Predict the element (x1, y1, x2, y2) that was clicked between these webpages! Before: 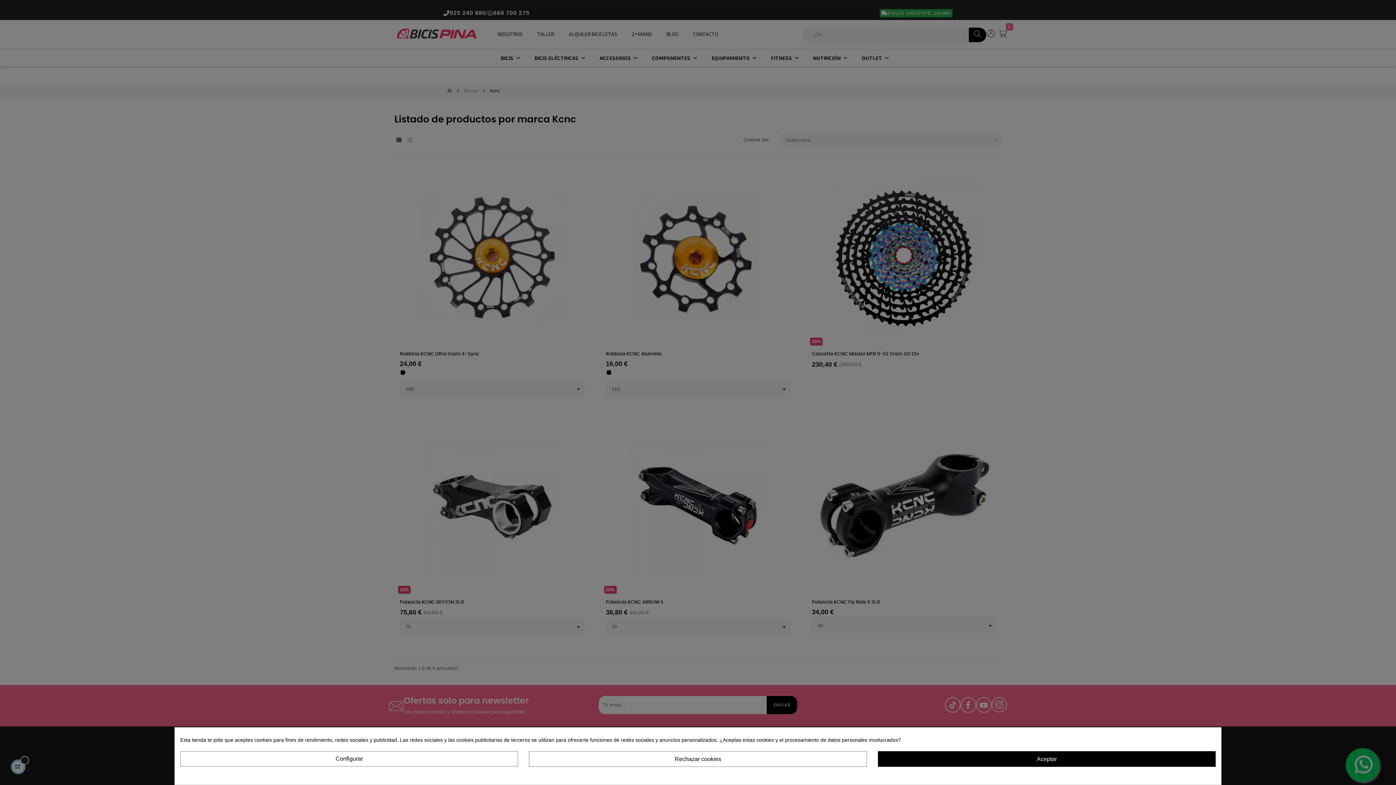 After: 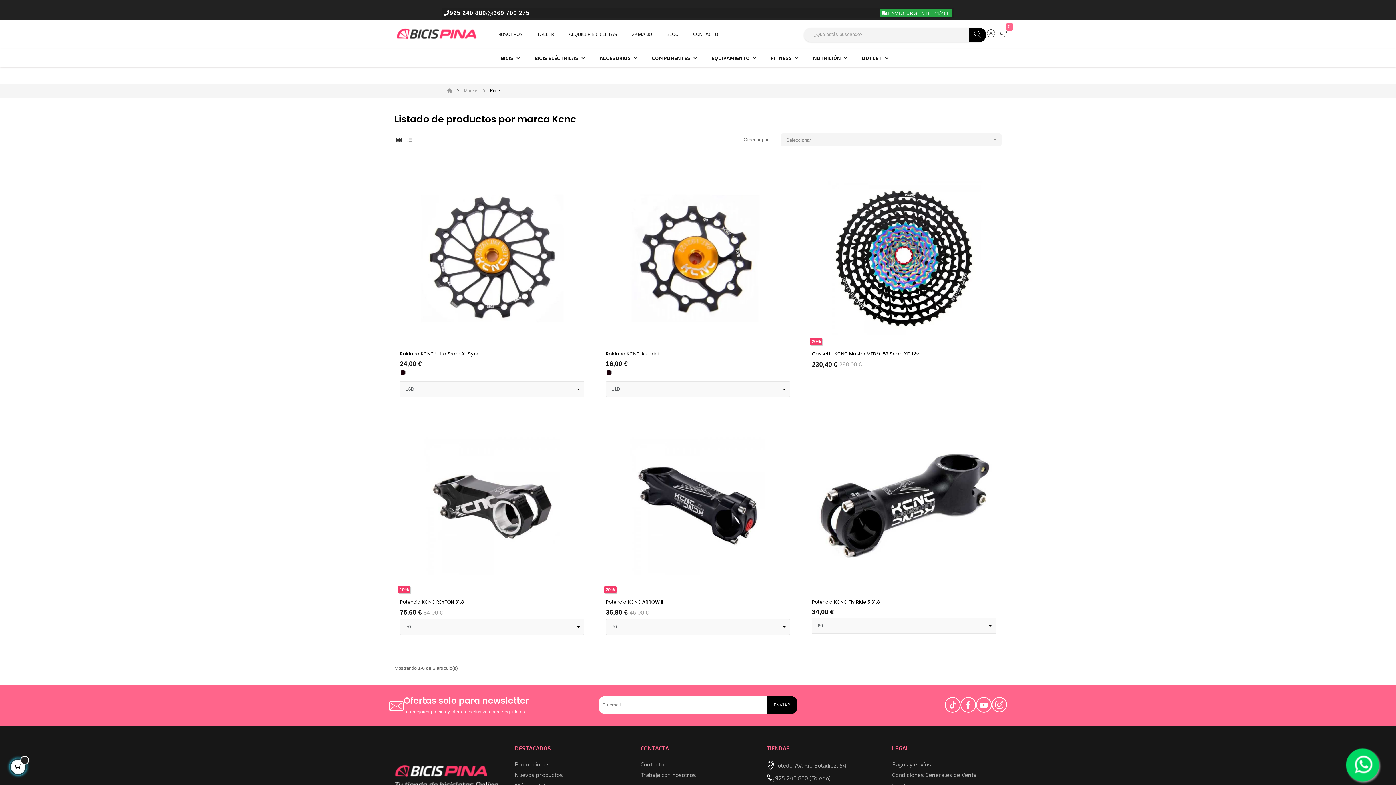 Action: label: Aceptar bbox: (878, 751, 1216, 767)